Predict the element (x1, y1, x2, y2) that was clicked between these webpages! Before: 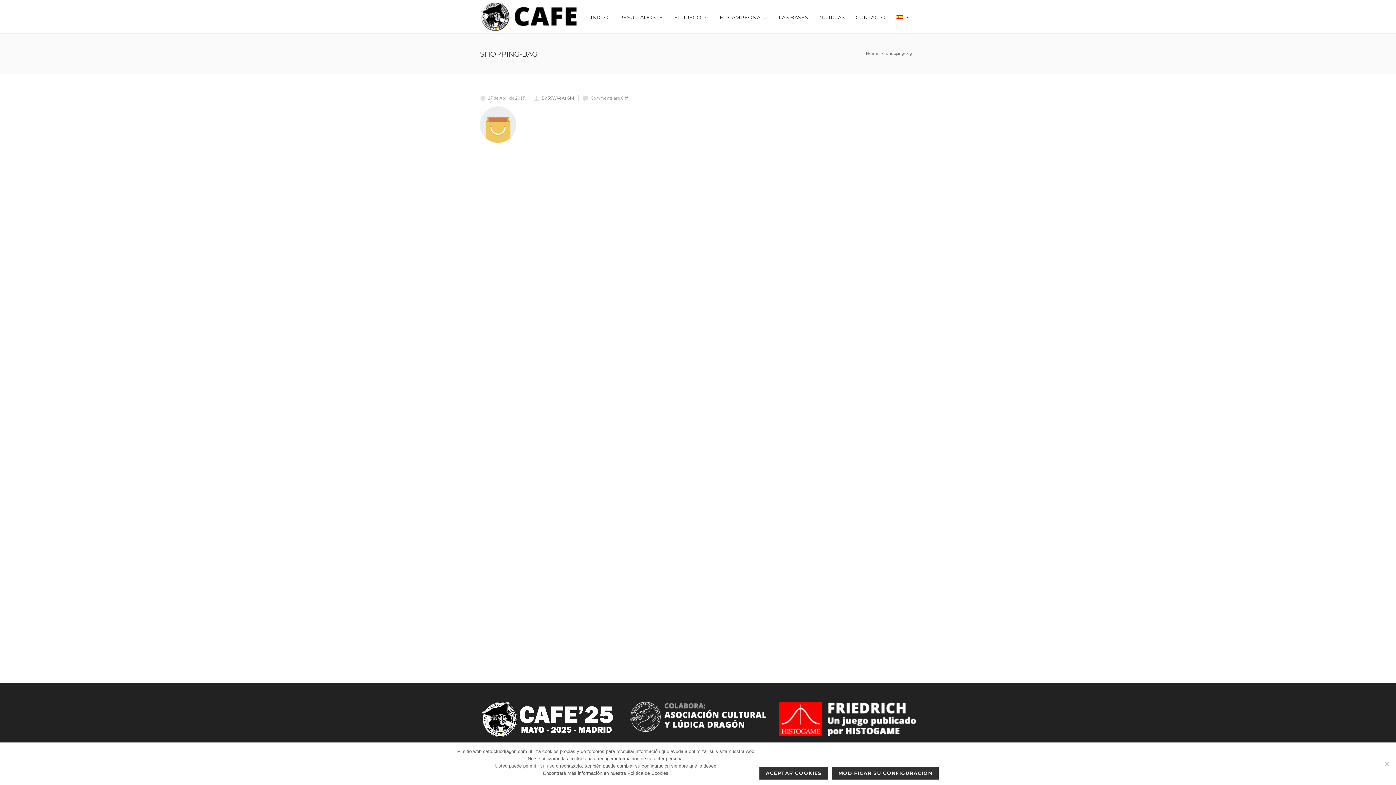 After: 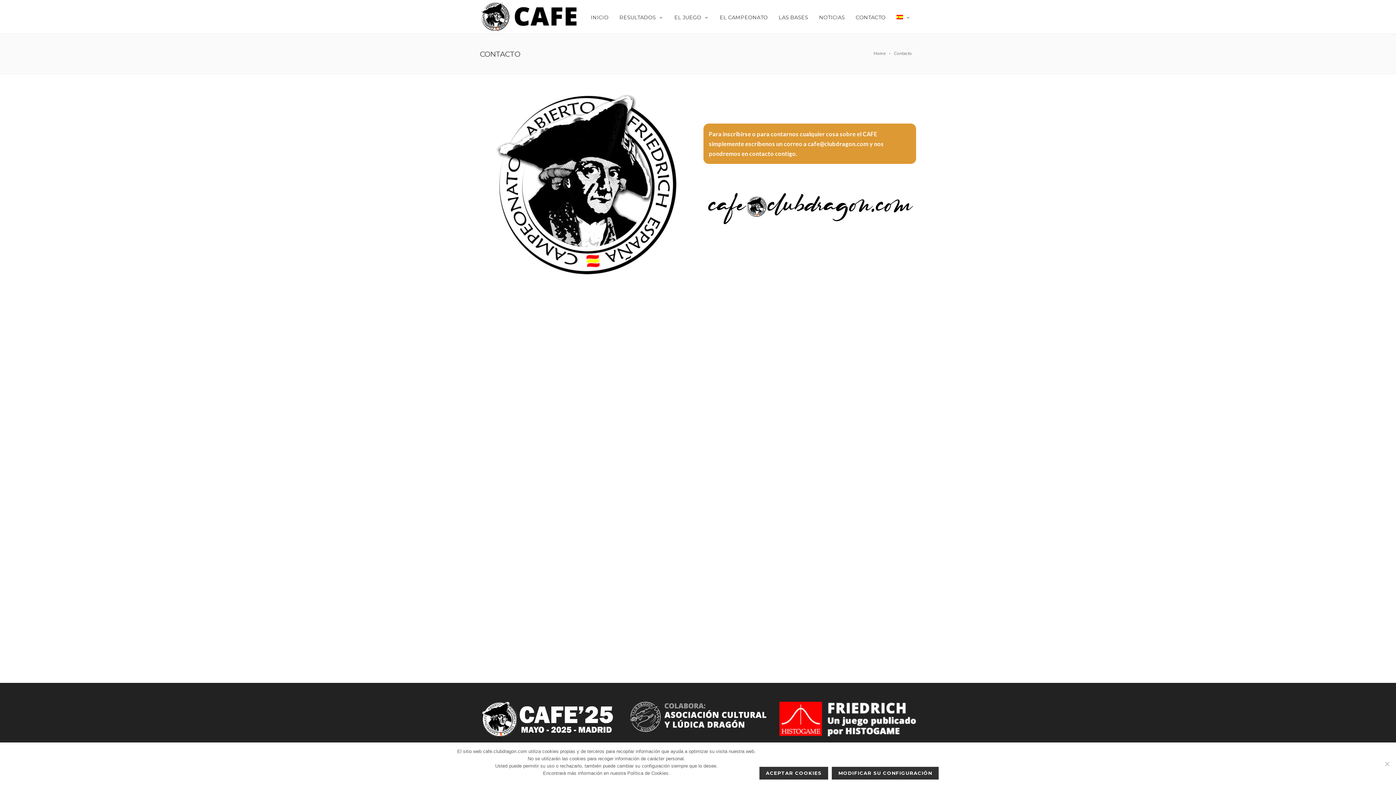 Action: bbox: (850, 0, 891, 33) label: CONTACTO